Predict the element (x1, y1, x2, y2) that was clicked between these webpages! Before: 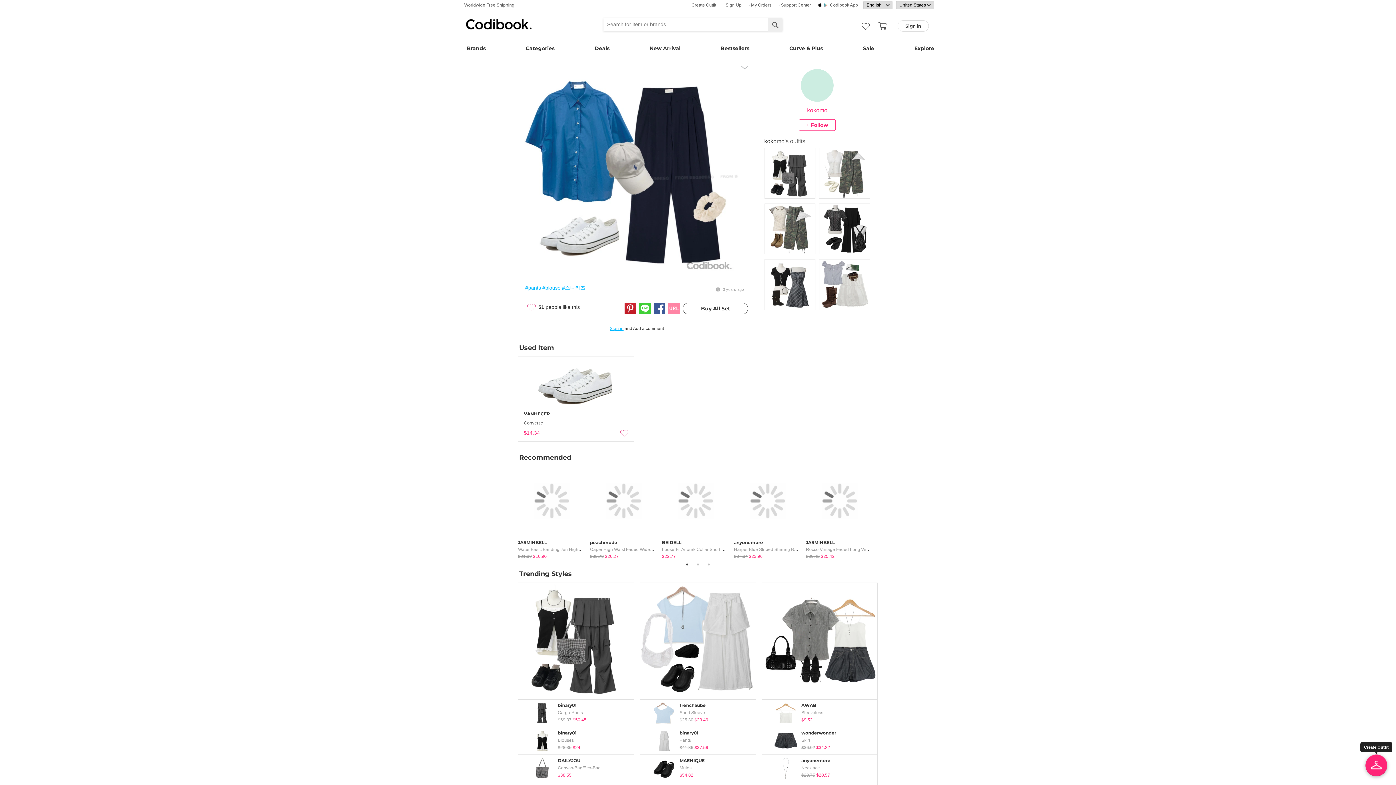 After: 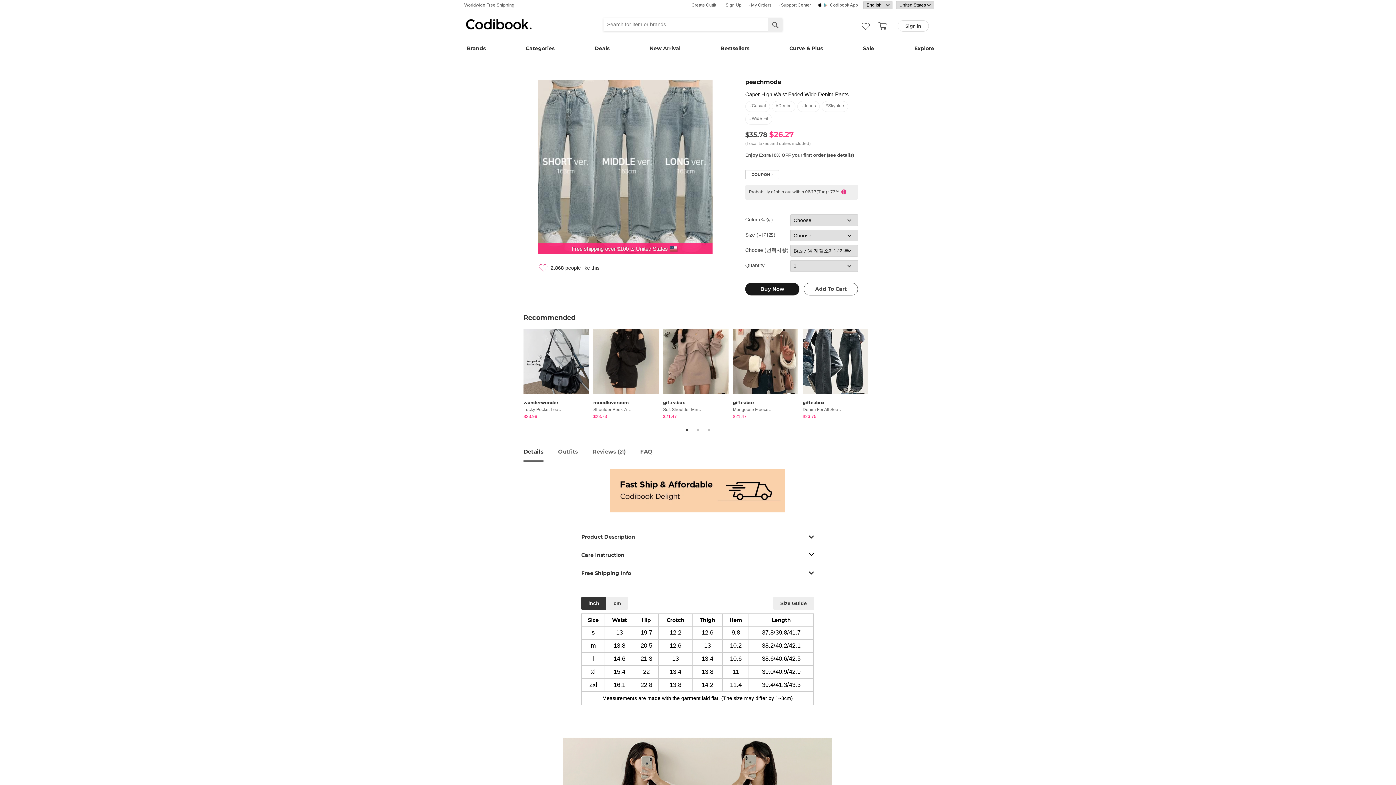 Action: label: Caper High Waist Faded Wide Denim Pants bbox: (590, 547, 676, 552)